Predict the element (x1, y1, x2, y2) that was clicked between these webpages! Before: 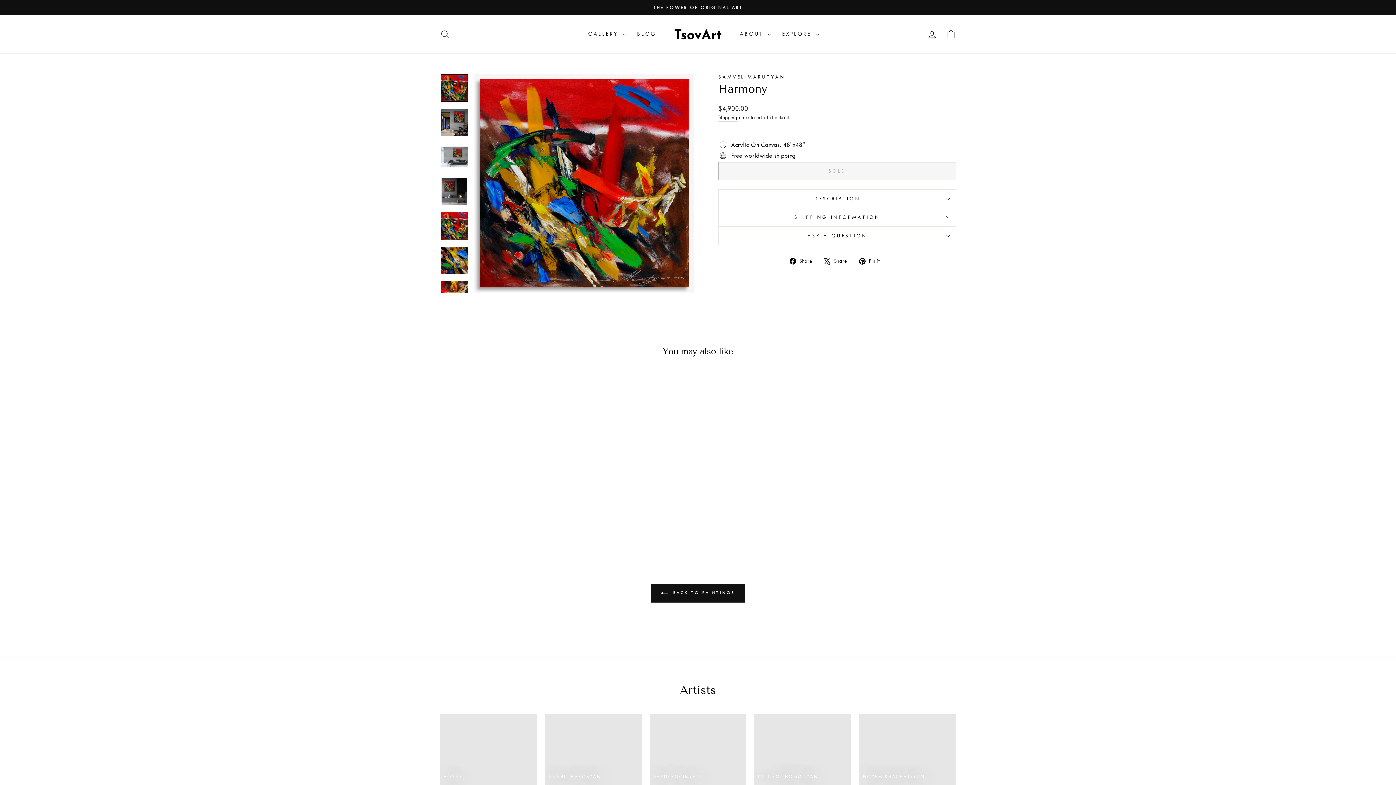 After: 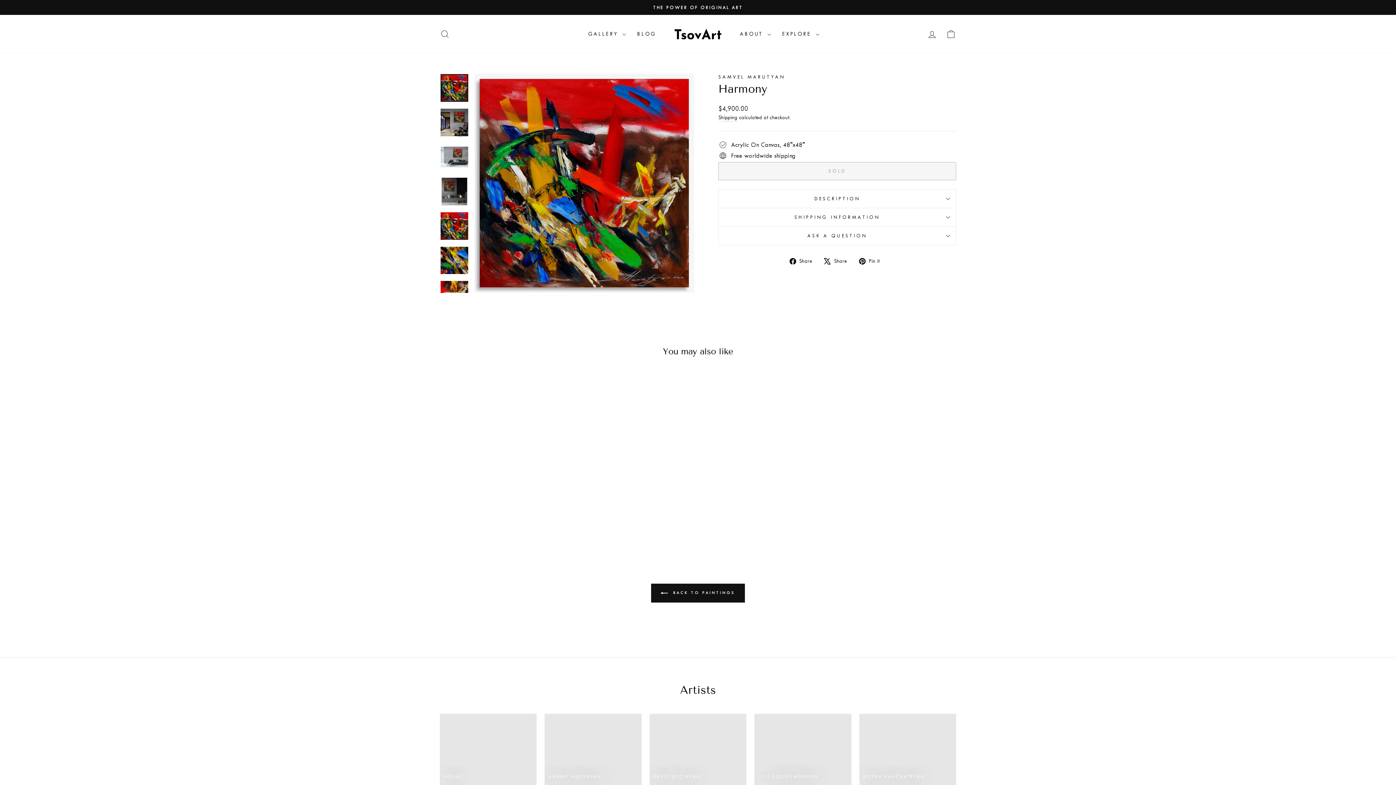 Action: bbox: (440, 74, 468, 101)